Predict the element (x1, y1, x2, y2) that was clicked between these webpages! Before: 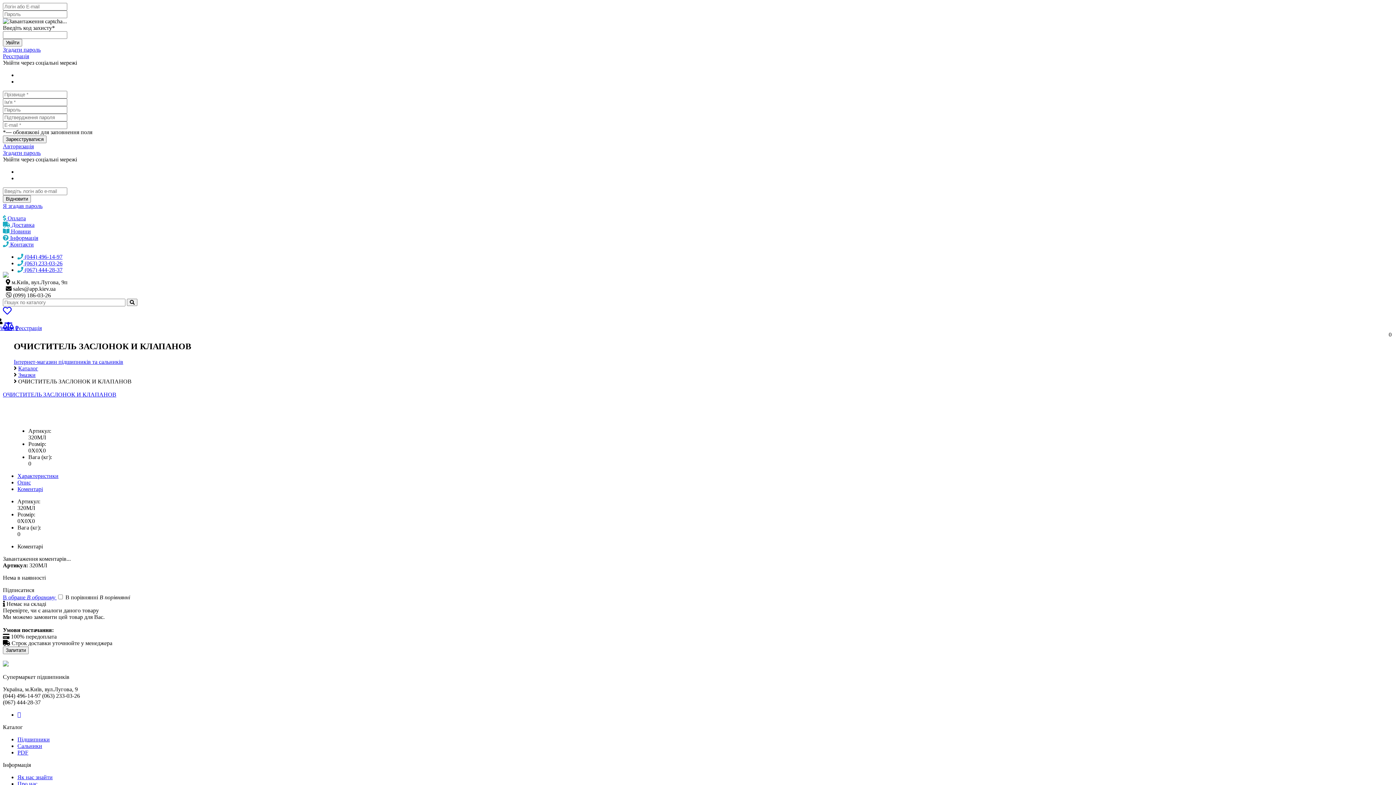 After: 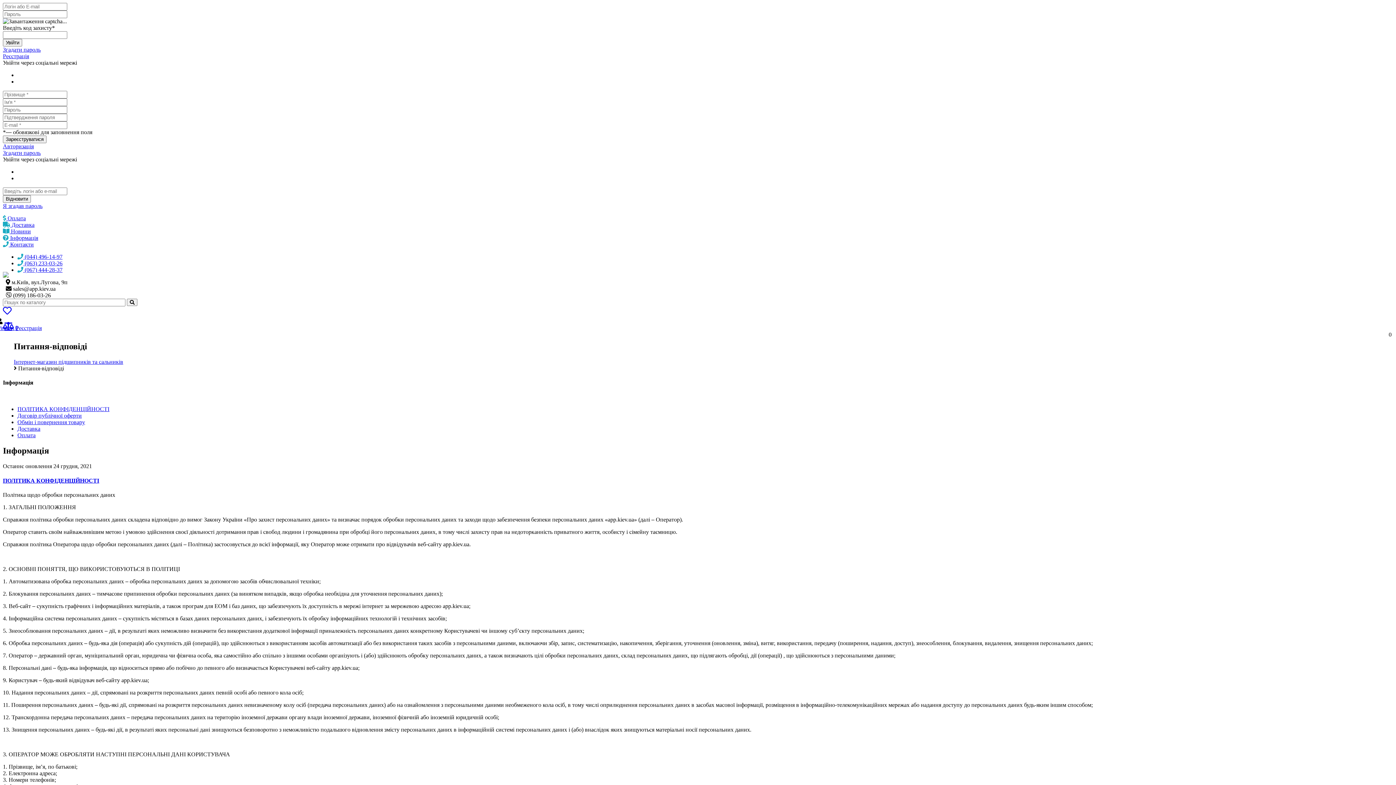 Action: bbox: (2, 215, 25, 221) label:  Оплата